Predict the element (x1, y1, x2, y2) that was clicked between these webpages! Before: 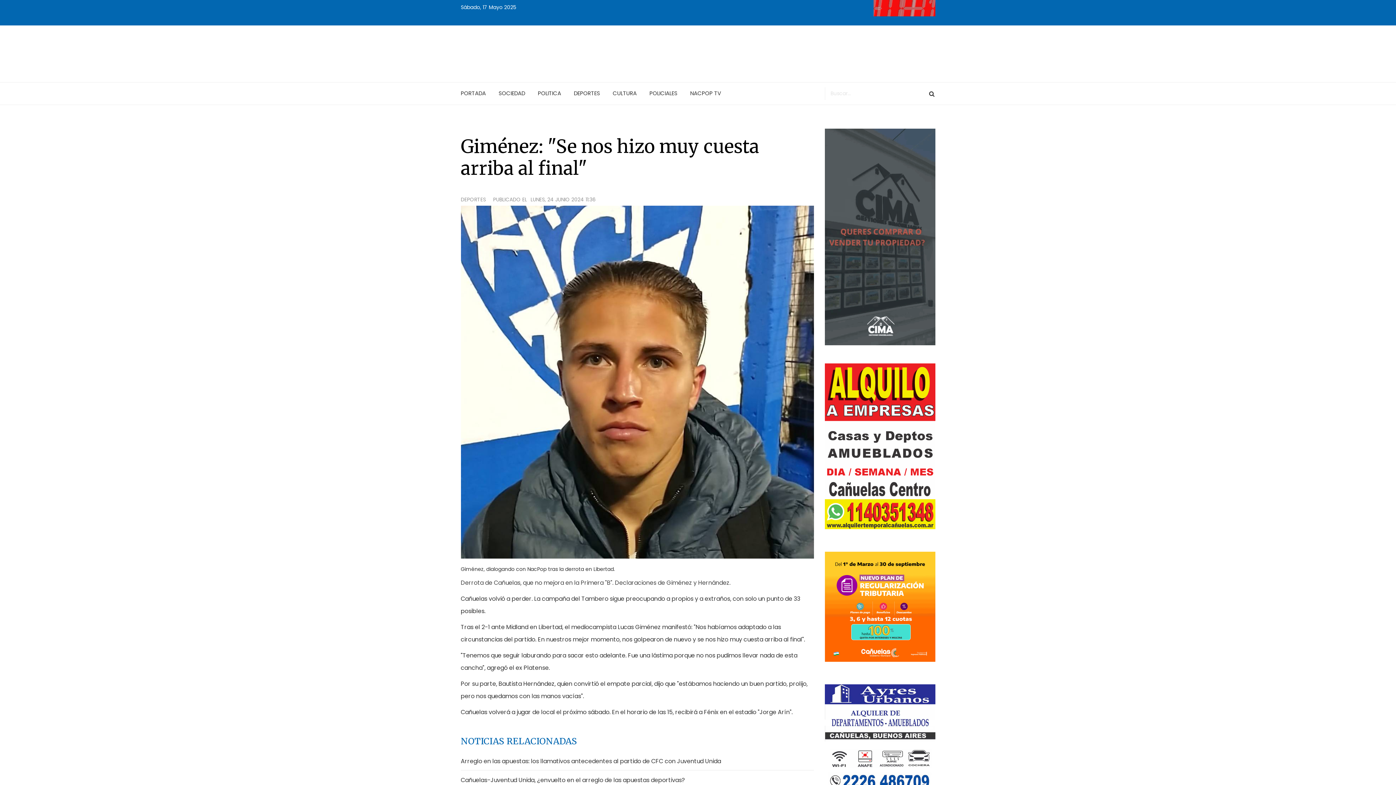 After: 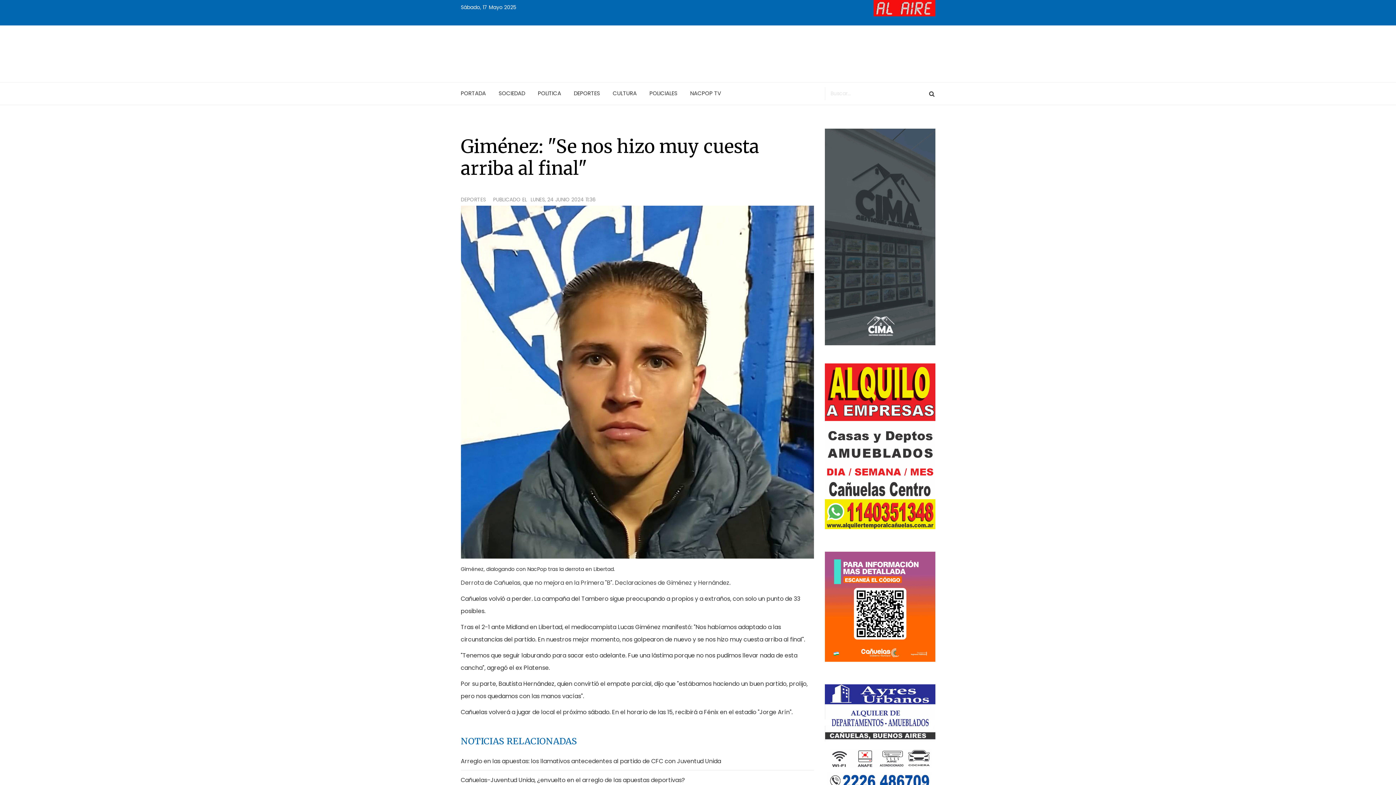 Action: bbox: (873, 0, 935, 16)